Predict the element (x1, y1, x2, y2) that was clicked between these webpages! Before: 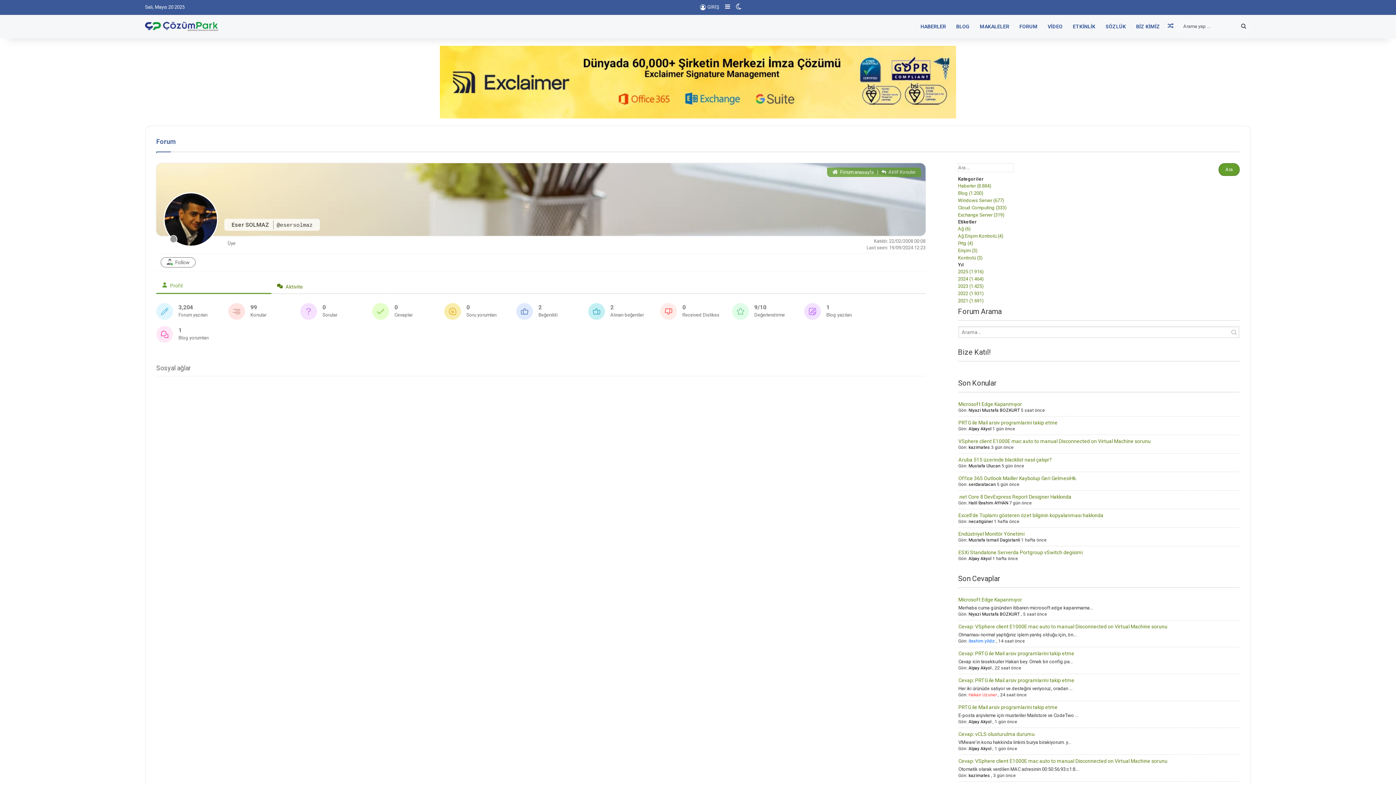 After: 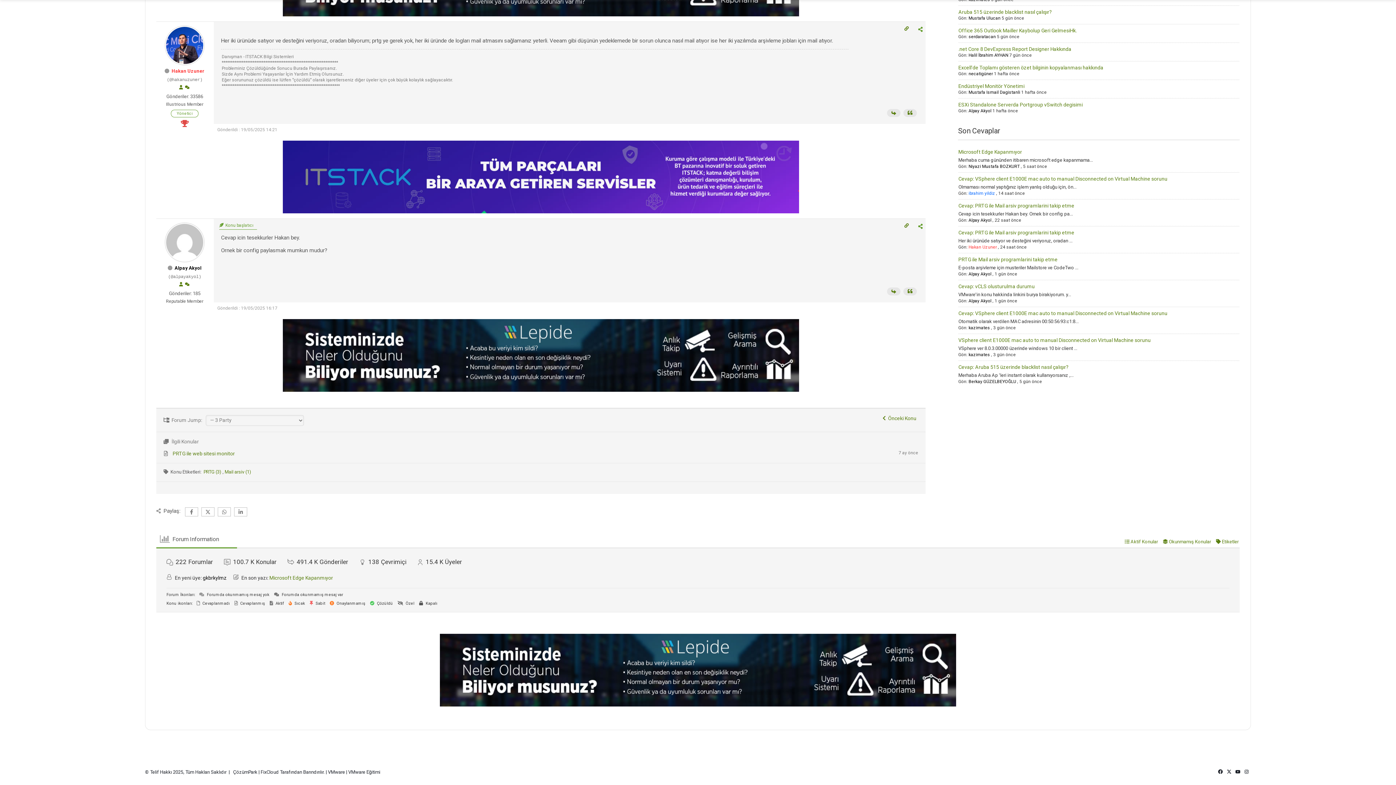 Action: label: Cevap: PRTG ile Mail arsiv programlarini takip etme bbox: (958, 650, 1074, 656)